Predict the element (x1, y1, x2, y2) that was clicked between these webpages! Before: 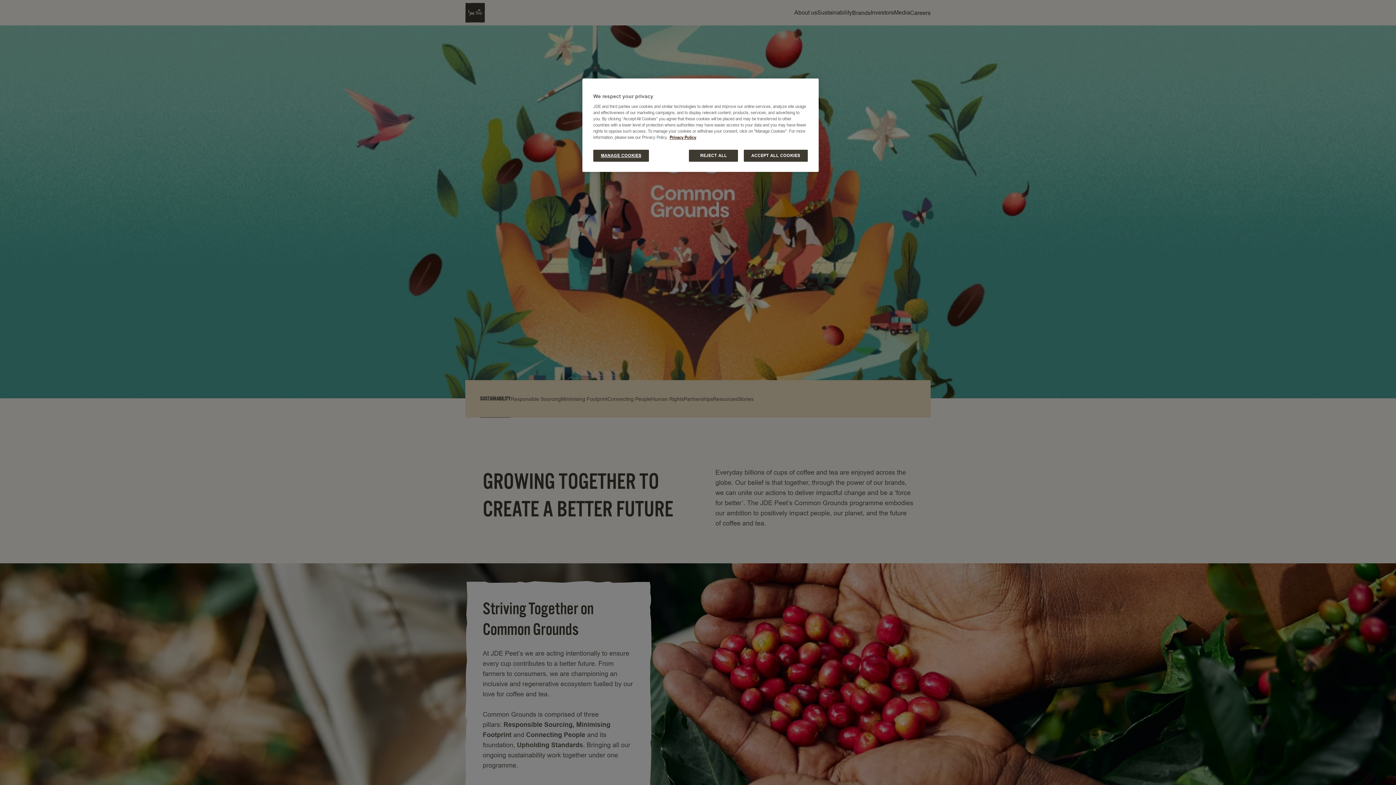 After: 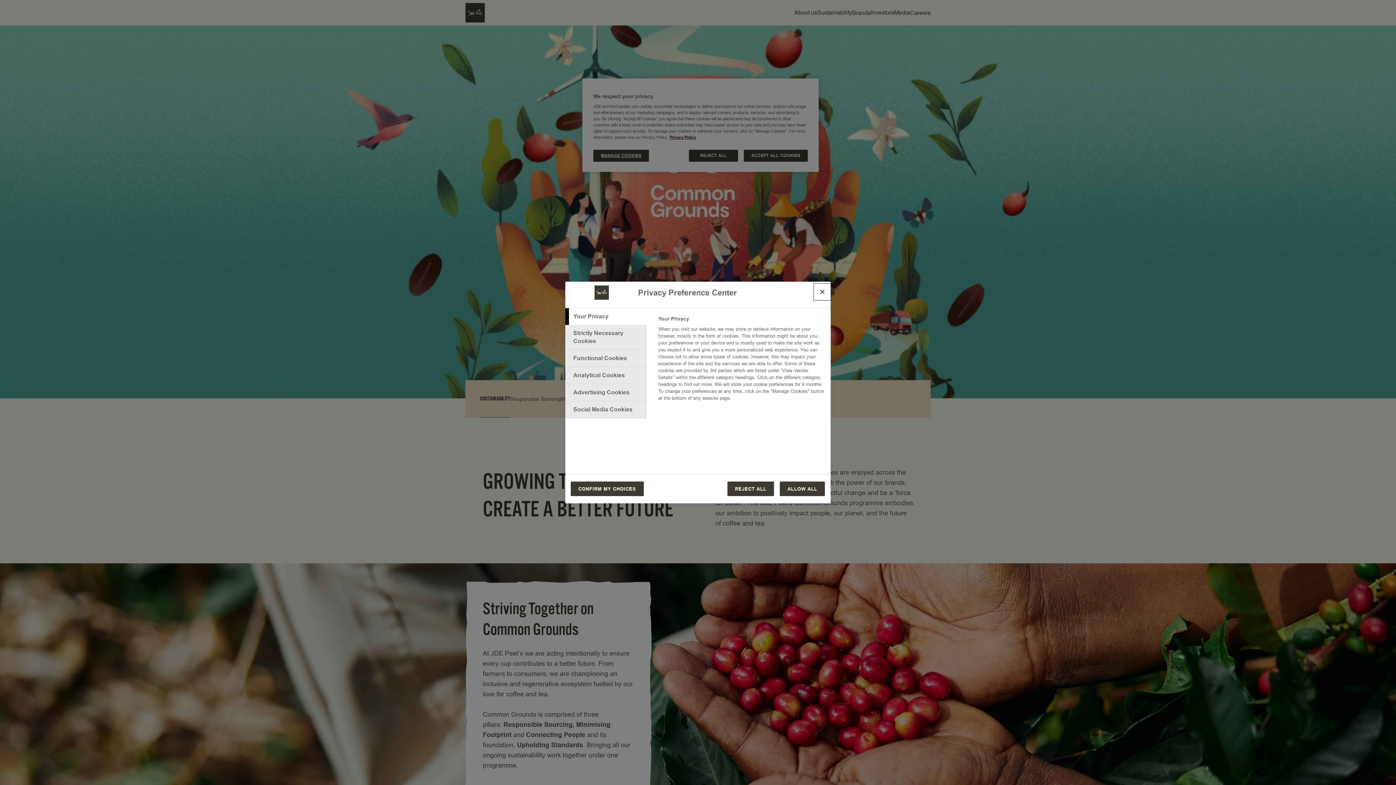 Action: bbox: (593, 149, 649, 161) label: MANAGE COOKIES